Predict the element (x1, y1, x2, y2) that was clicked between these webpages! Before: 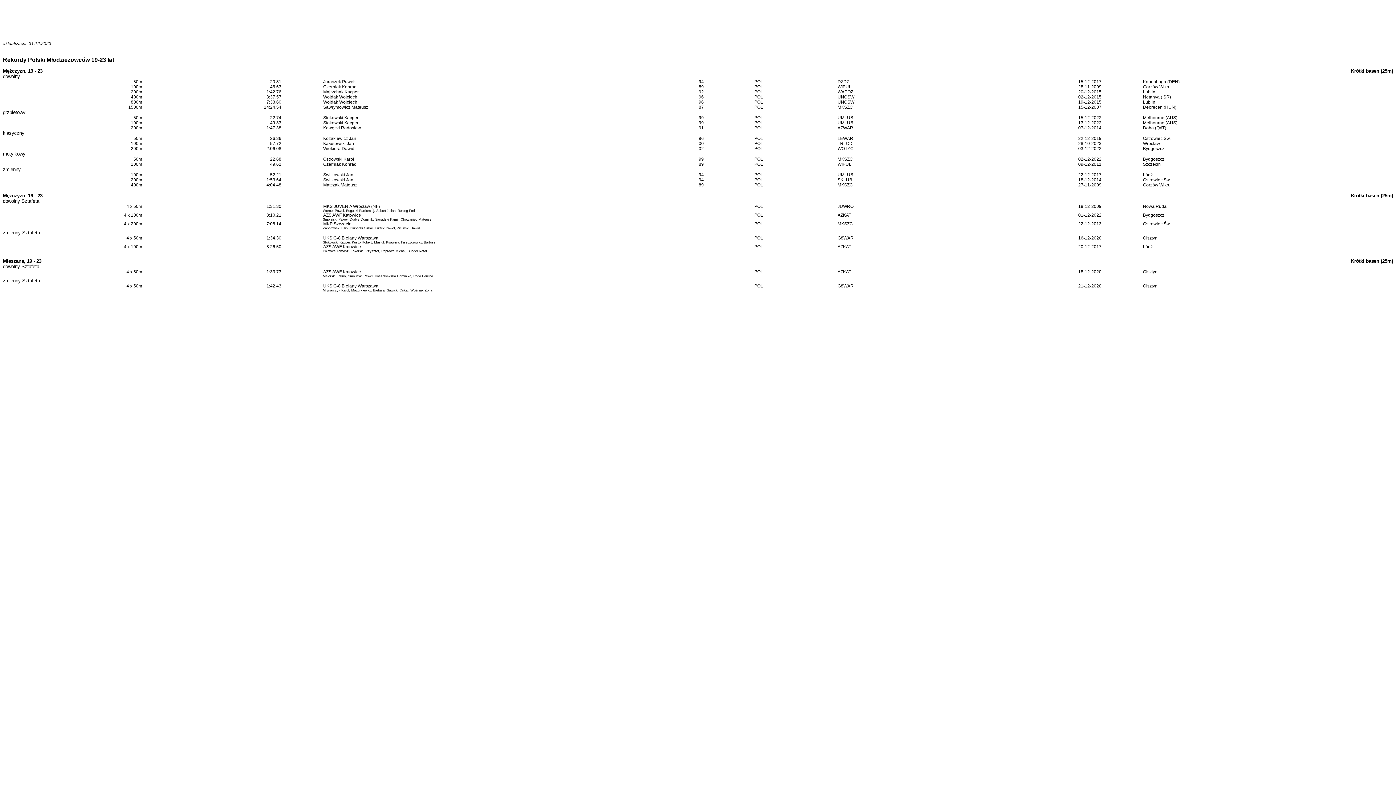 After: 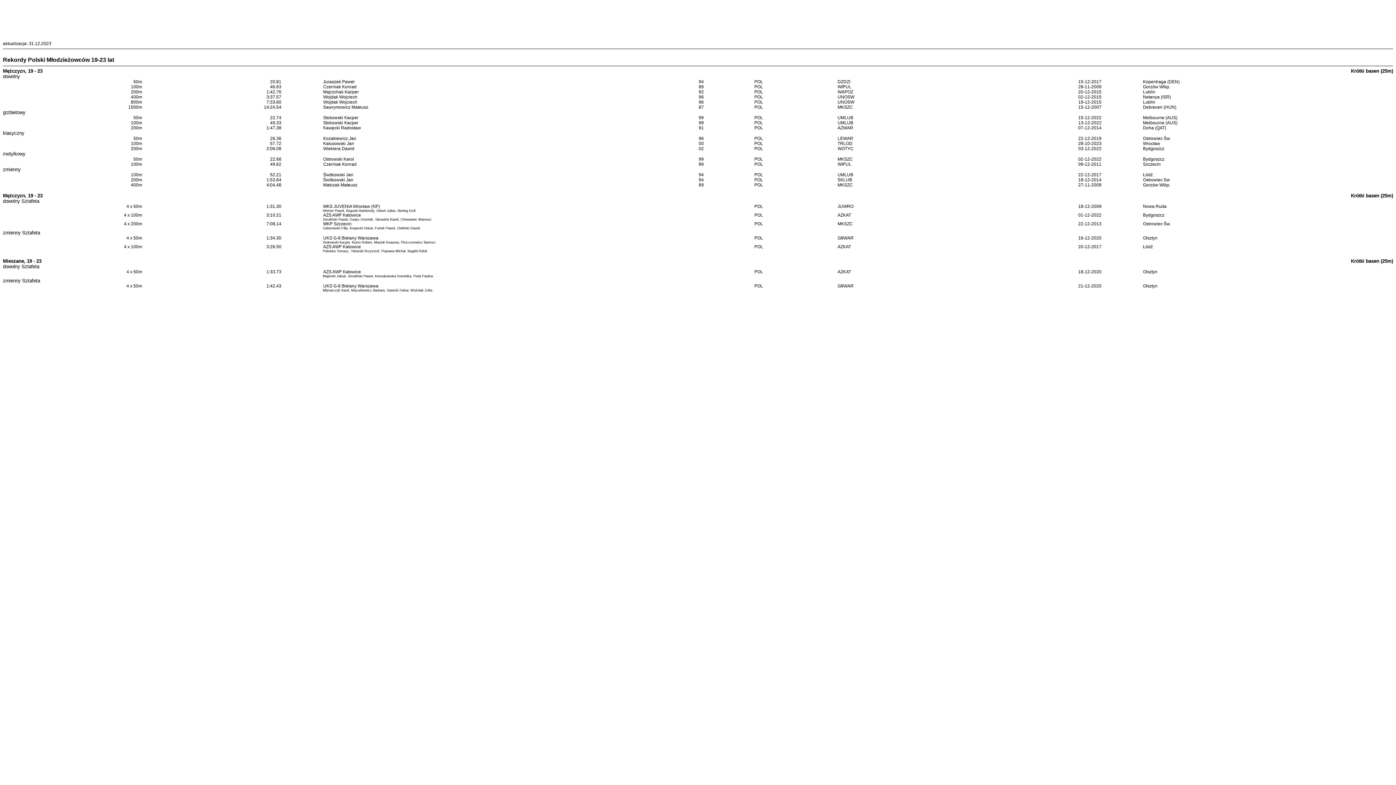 Action: bbox: (2, 2, 1393, 296) label: 



aktualizacja: 31.12.2023



Rekordy Polski Młodzieżowców 19-23 lat
Mężczyzn, 19 - 23
dowolny	Krótki basen (25m)


50m	20.81		Juraszek Paweł	94	POL	DZDZI	15-12-2017		Kopenhaga (DEN)
100m	46.63		Czerniak Konrad	89	POL	WIPUL	28-11-2009		Gorzów Wlkp.
200m	1:42.76		Majrzchak Kacper	92	POL	WAPOZ	20-12-2015		Lublin
400m	3:37.57		Wojdak Wojciech	96	POL	UNOSW	02-12-2015		Netanya (ISR)
800m	7:33.60		Wojdak Wojciech	96	POL	UNOSW	19-12-2015		Lublin
1500m	14:24.54		Sawrymowicz Mateusz	87	POL	MKSZC	15-12-2007		Debrecen (HUN)
grzbietowy	
50m	22.74		Stokowski Kacper	99	POL	UMLUB	15-12-2022		Melbourne (AUS)
100m	49.33		Stokowski Kacper	99	POL	UMLUB	13-12-2022		Melbourne (AUS)
200m	1:47.38		Kawęcki Radosław	91	POL	AZWAR	07-12-2014		Doha (QAT)
klasyczny	
50m	26.36		Kozakiewicz Jan	96	POL	LEWAR	22-12-2019		Ostrowiec Św.
100m	57.72		Kałusowski Jan	00	POL	TRLOD	28-10-2023		Wrocław
200m	2:06.08		Wiekiera Dawid	02	POL	WOTYC	03-12-2022		Bydgoszcz
motylkowy	
50m	22.68		Ostrowski Karol	99	POL	MKSZC	02-12-2022		Bydgoszcz
100m	49.62		Czerniak Konrad	89	POL	WIPUL	09-12-2011		Szczecin
zmienny	
100m	52.21		Świtkowski Jan	94	POL	UMLUB	22-12-2017		Łódź
200m	1:53.64		Świtkowski Jan	94	POL	SKLUB	18-12-2014		Ostrowiec Sw
400m	4:04.48		Matczak Mateusz	89	POL	MKSZC	27-11-2009		Gorzów Wlkp.


Mężczyzn, 19 - 23
dowolny Sztafeta	Krótki basen (25m)
4 x 50m	1:31.30		MKS JUVENIA Wrocław (NF)		POL	JUWRO	18-12-2009		Nowa Ruda
	Werner Paweł, Boguski Bartłomiej, Soboń Julian, Bening Emil
4 x 100m	3:10.21		AZS AWF Katowice		POL	AZKAT	01-12-2022		Bydgoszcz
	Smoliński Paweł, Dudys Dominik, Sieradzki Kamil, Chowaniec Mateusz
4 x 200m	7:08.14		MKP Szczecin		POL	MKSZC	22-12-2013		Ostrowiec Św.
	Zaborowski Filip, Krupecki Oskar, Furtek Paweł, Zieliński Dawid
zmienny Sztafeta	
4 x 50m	1:34.30		UKS G-8 Bielany Warszawa		POL	G8WAR	16-12-2020		Olsztyn
	Stokowski Kacper, Kusto Robert, Masiuk Ksawery, Piszczorowicz Bartosz
4 x 100m	3:26.50		AZS AWF Katowice		POL	AZKAT	20-12-2017		Łódź
	Polewka Tomasz, Tokarski Krzysztof, Poprawa Michał, Bugdol Rafał


Mieszane, 19 - 23
dowolny Sztafeta	Krótki basen (25m)
4 x 50m	1:33.73		AZS AWF Katowice		POL	AZKAT	18-12-2020		Olsztyn
	Majerski Jakub, Smoliński Paweł, Kossakowska Dominika, Peda Paulina
zmienny Sztafeta	
4 x 50m	1:42.43		UKS G-8 Bielany Warszawa		POL	G8WAR	21-12-2020		Olsztyn
	Młynarczyk Karol, Mazurkiewicz Barbara, Sawicki Oskar, Woźniak Zofia

